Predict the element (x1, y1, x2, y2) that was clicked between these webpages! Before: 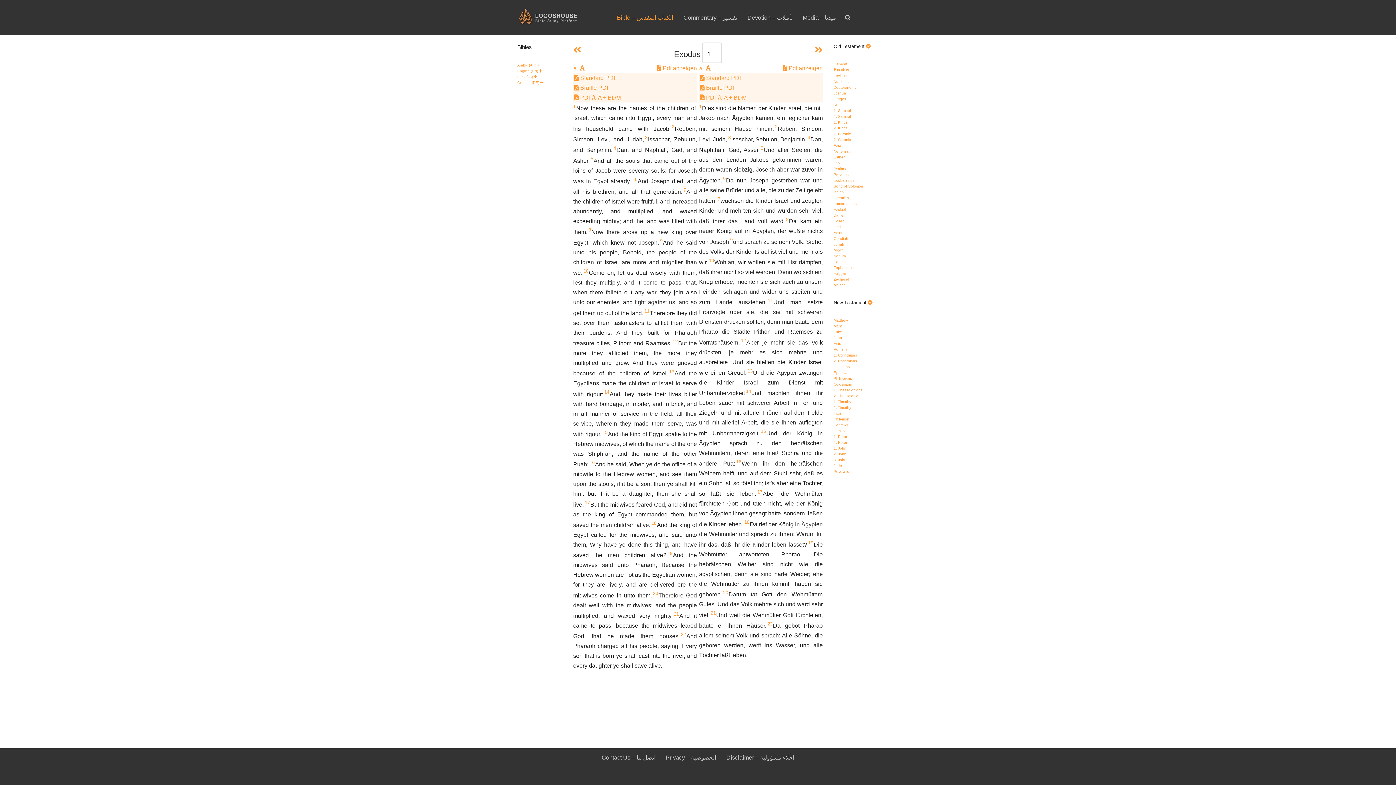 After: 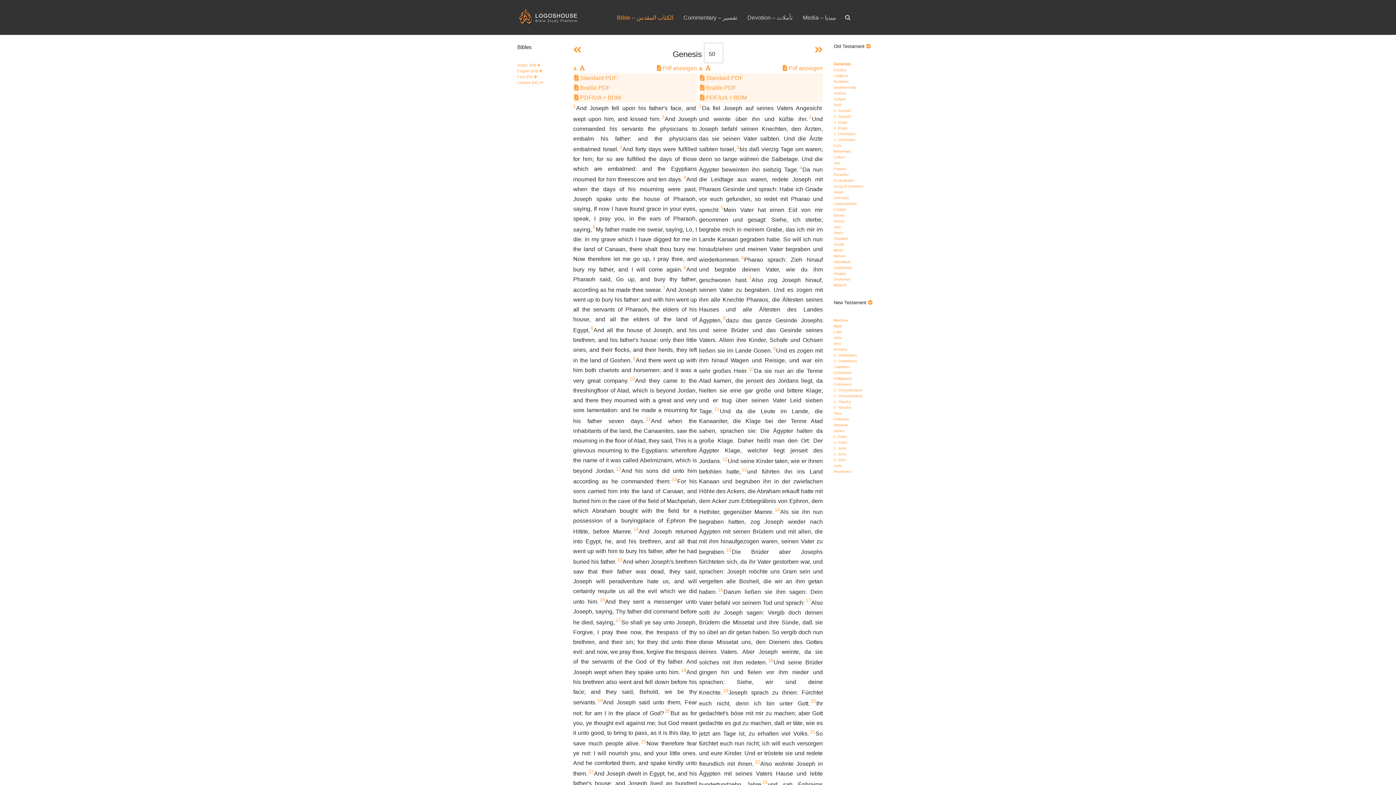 Action: bbox: (573, 42, 581, 57)